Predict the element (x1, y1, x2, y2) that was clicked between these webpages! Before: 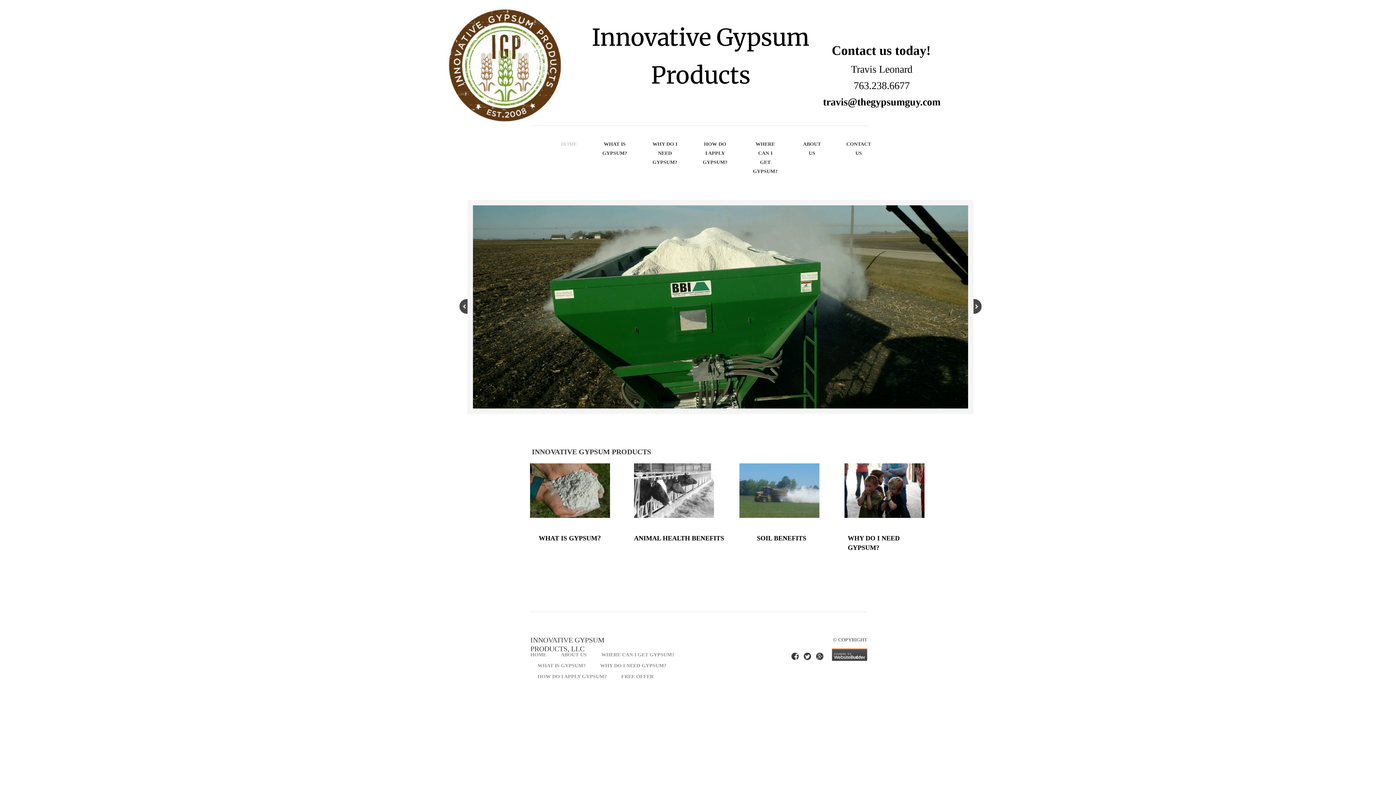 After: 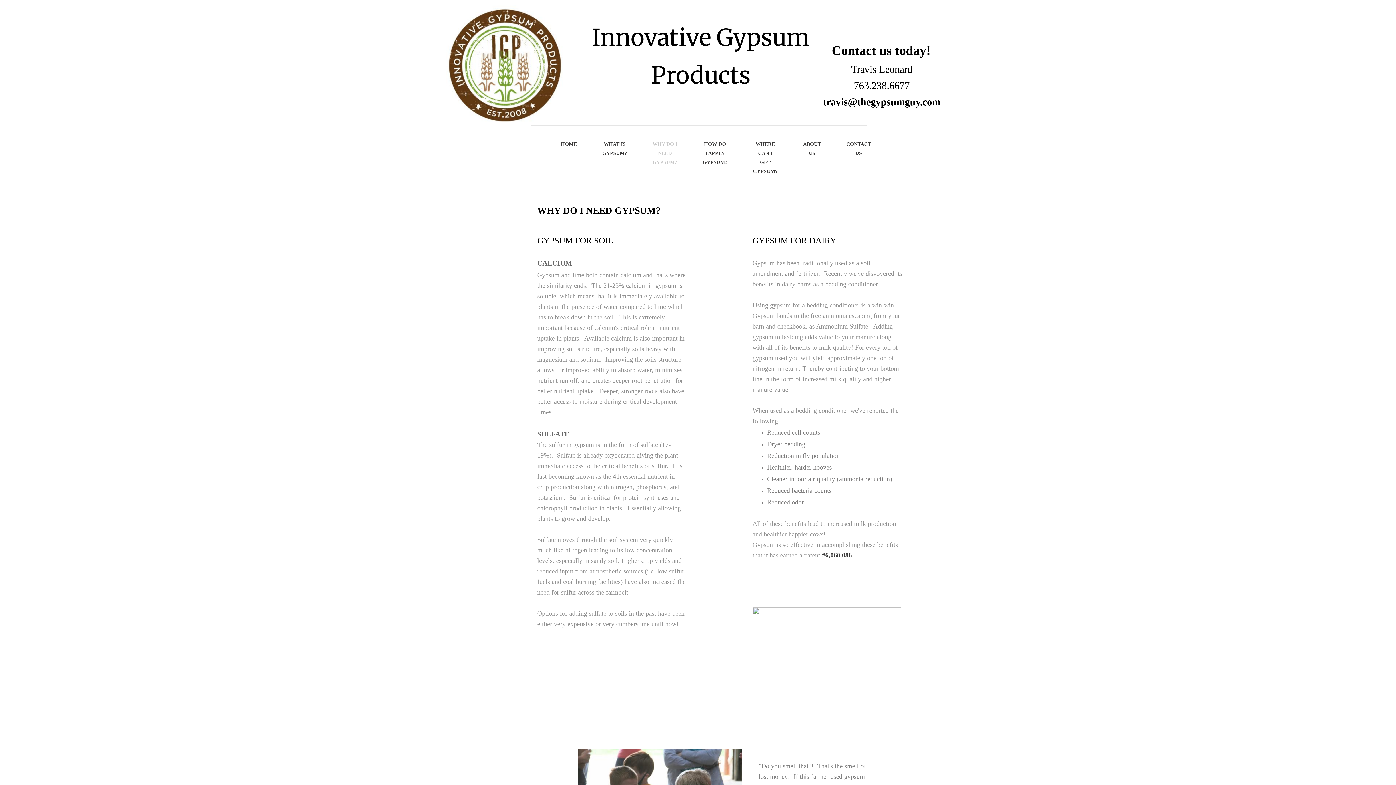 Action: bbox: (640, 132, 690, 174) label: WHY DO I NEED GYPSUM?